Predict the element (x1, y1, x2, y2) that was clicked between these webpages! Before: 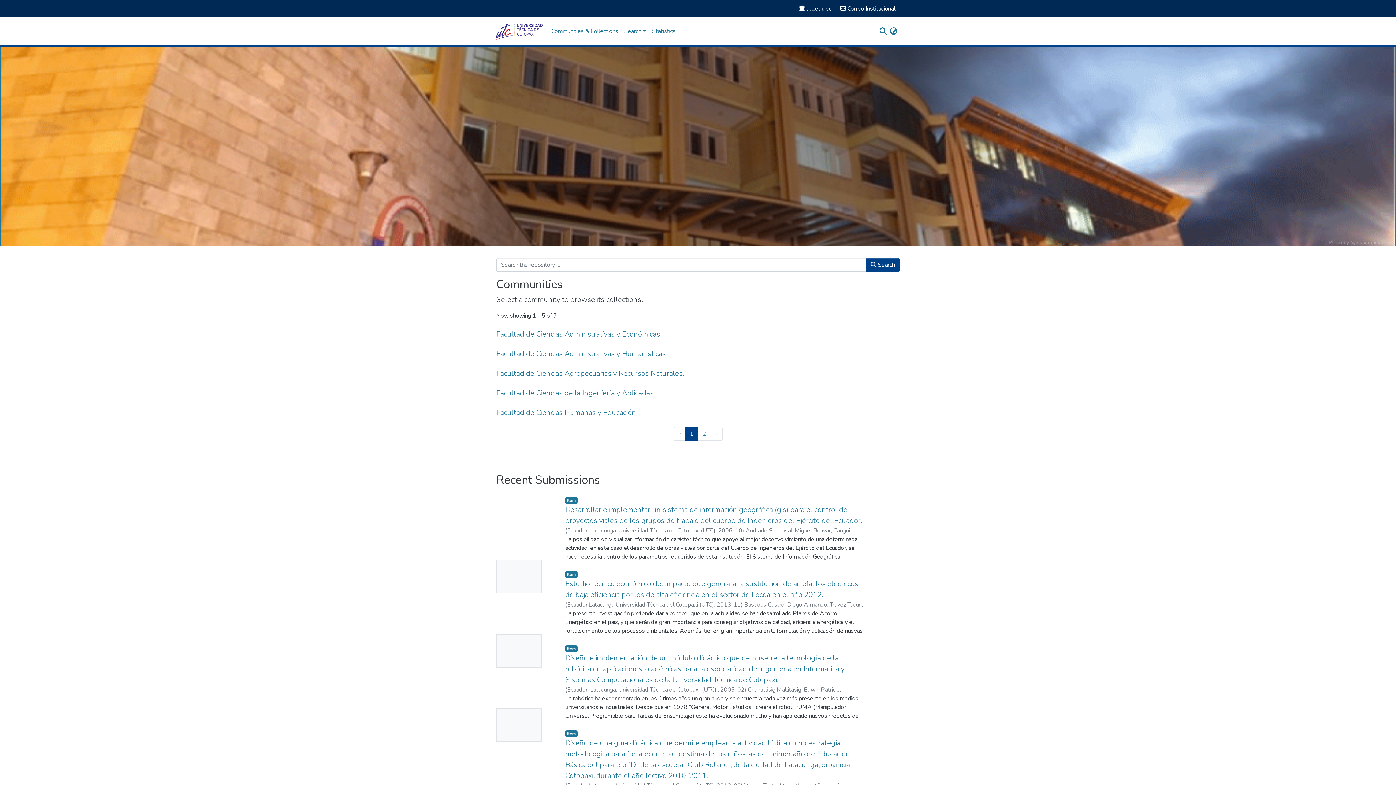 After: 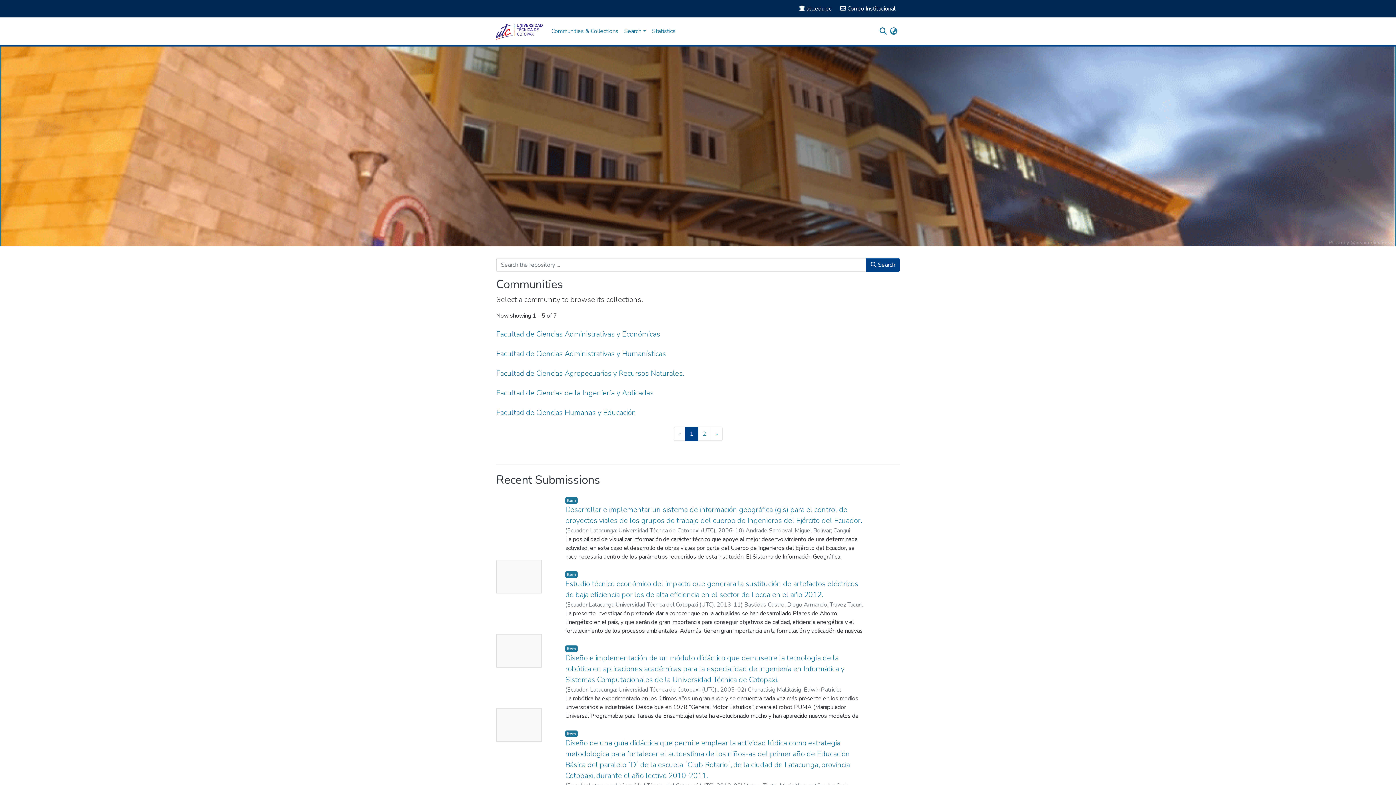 Action: label: 2 bbox: (698, 427, 711, 441)